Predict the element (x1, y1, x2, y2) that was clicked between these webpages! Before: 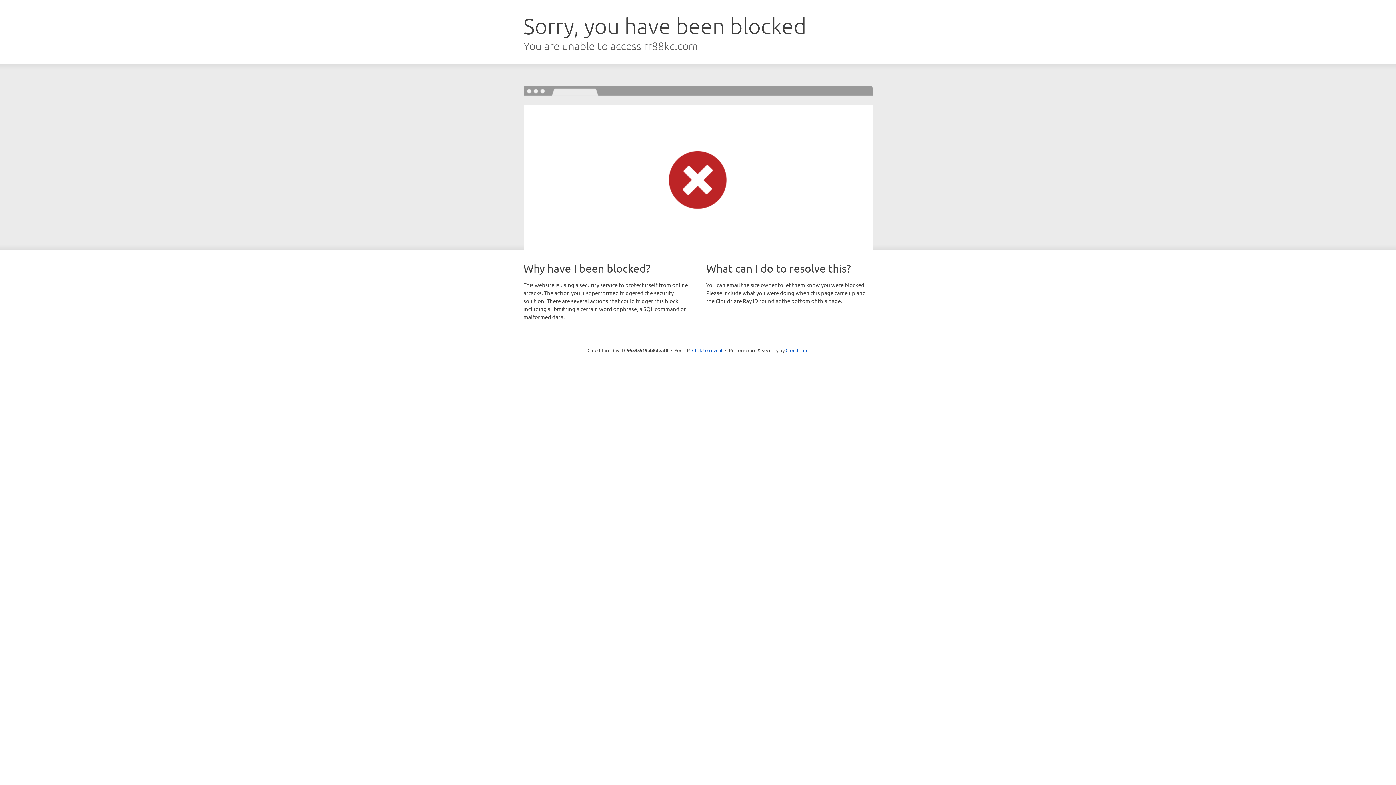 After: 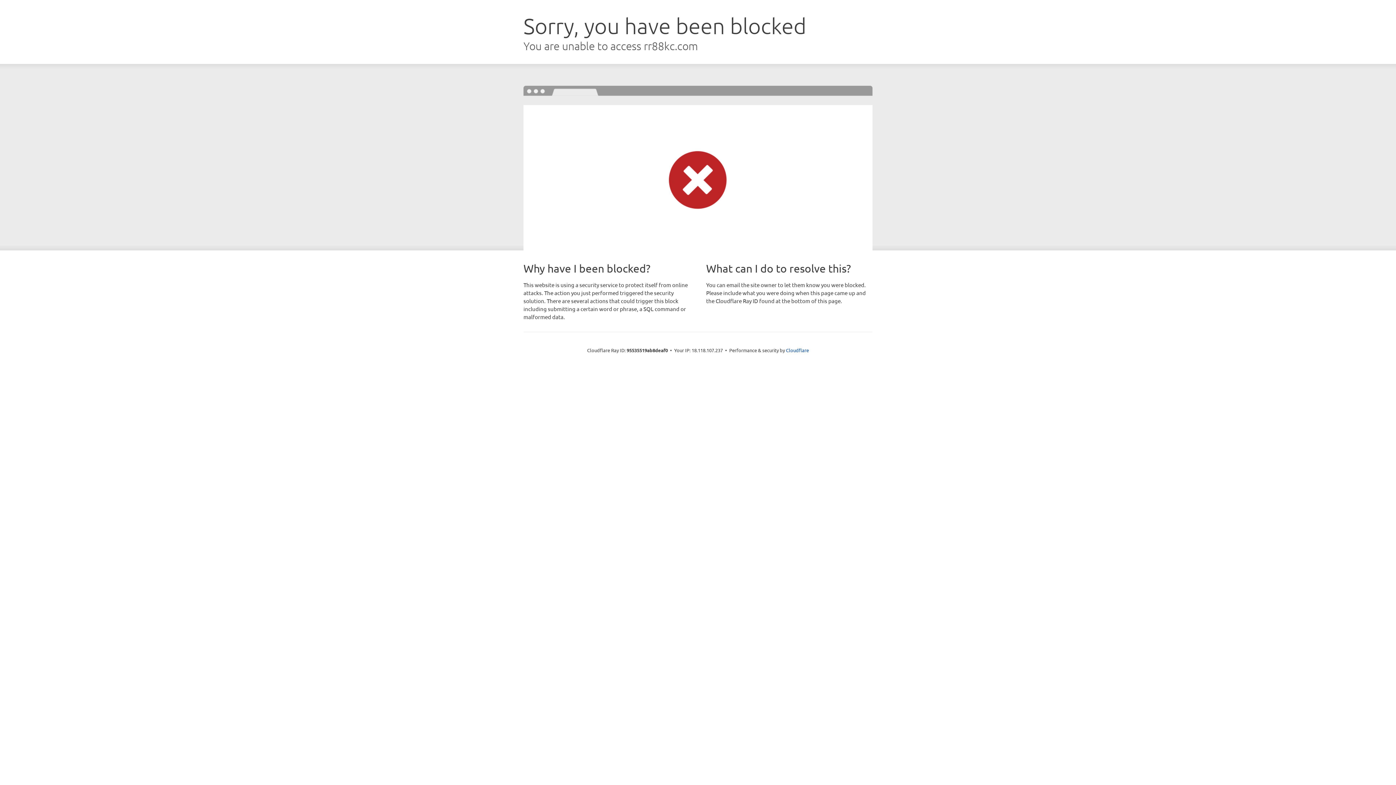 Action: bbox: (692, 346, 722, 353) label: Click to reveal